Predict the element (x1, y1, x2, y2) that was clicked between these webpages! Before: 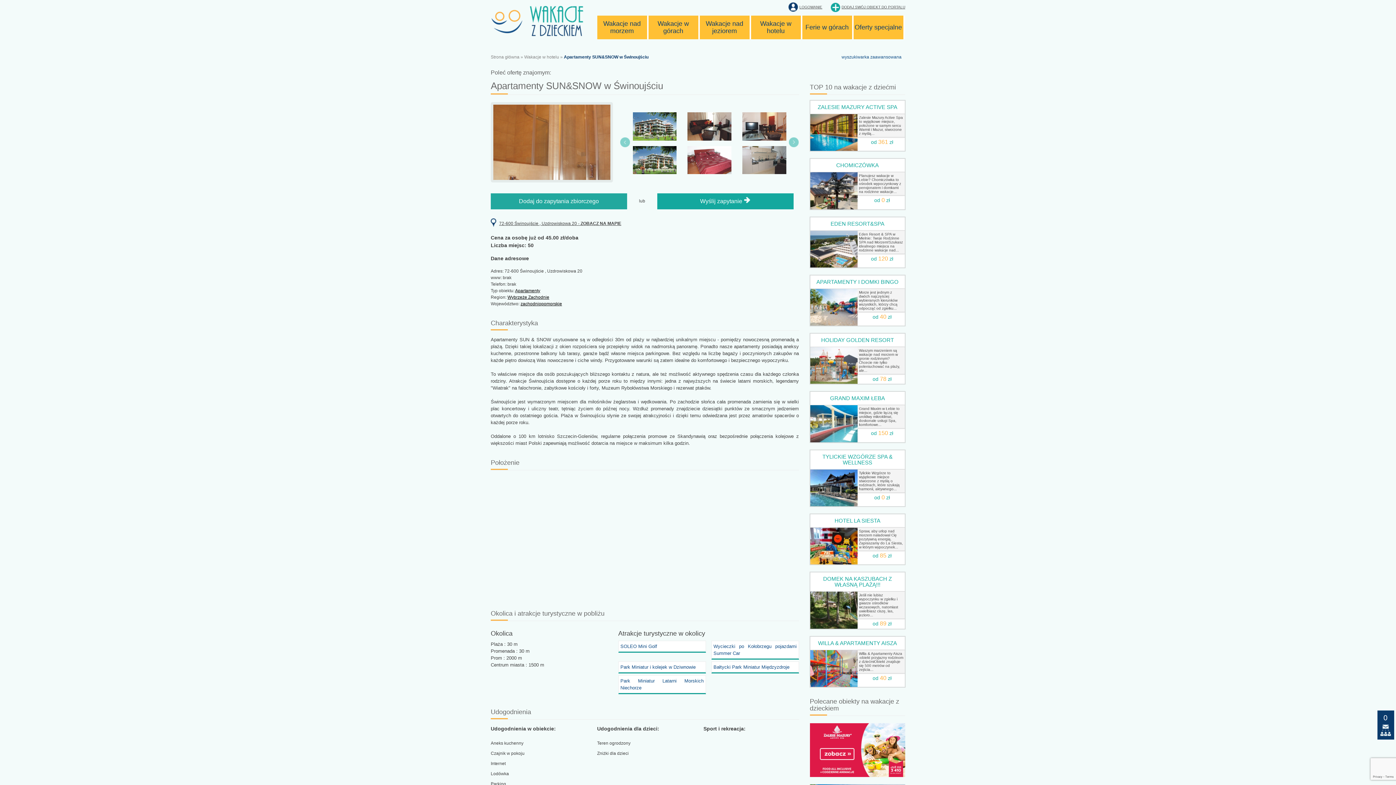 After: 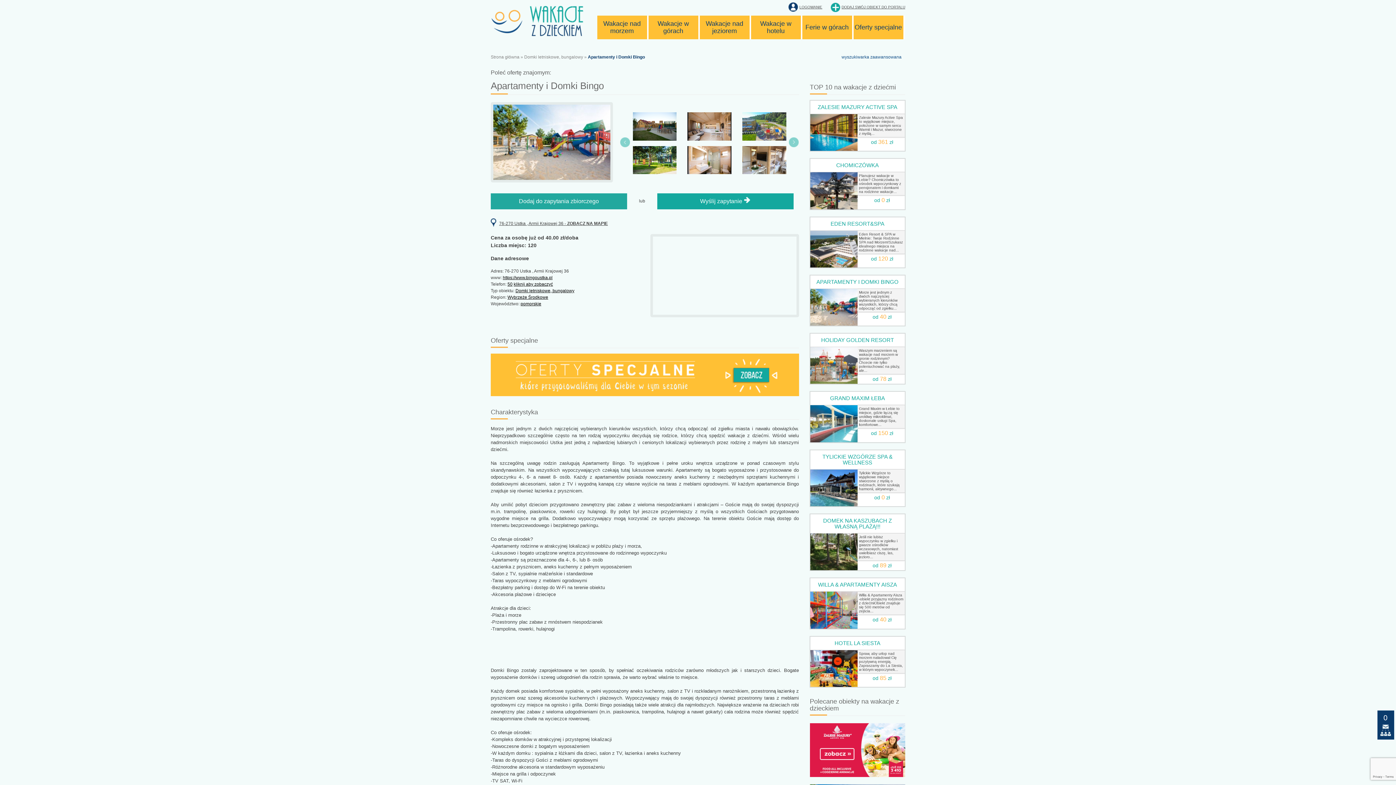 Action: bbox: (816, 278, 898, 285) label: APARTAMENTY I DOMKI BINGO